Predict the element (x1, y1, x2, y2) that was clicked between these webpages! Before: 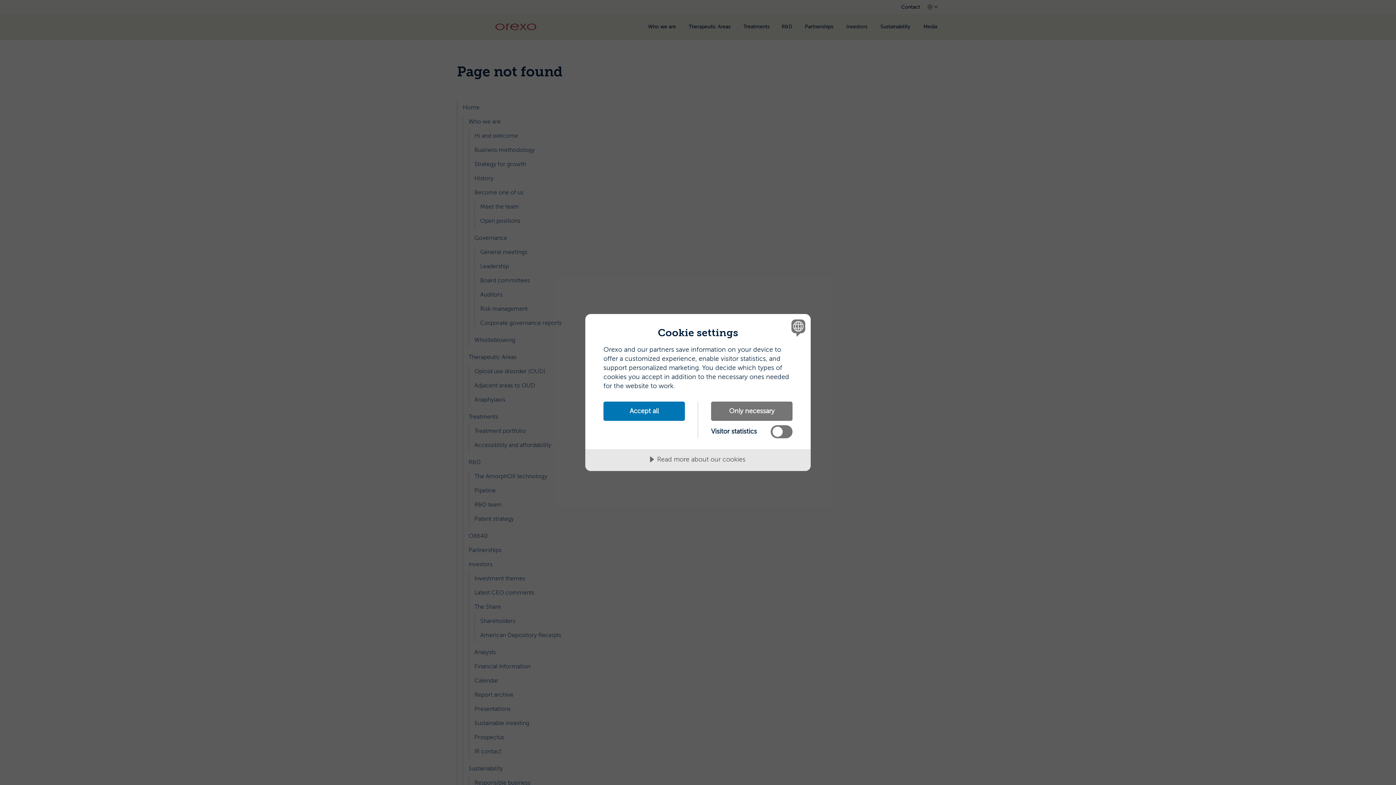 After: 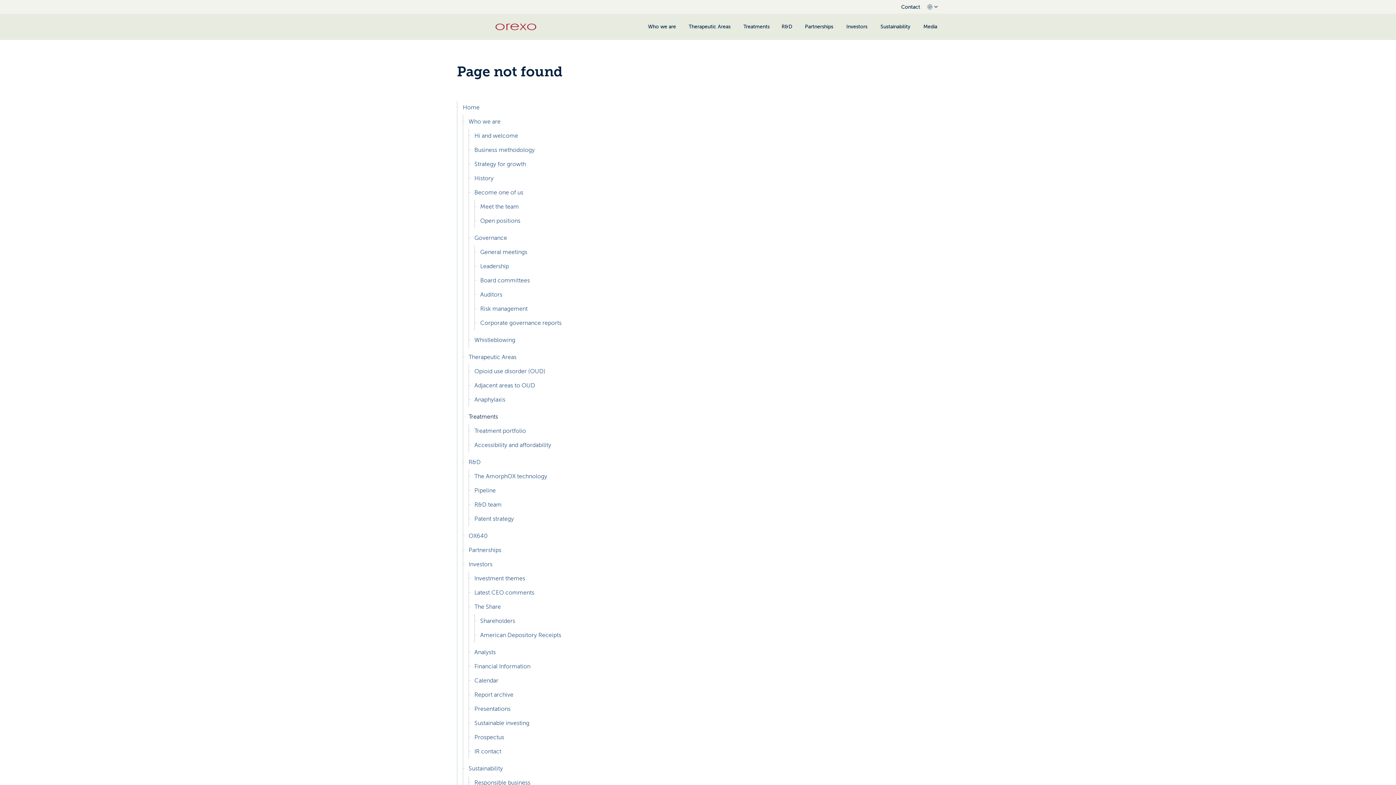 Action: label: Accept all bbox: (603, 401, 685, 421)